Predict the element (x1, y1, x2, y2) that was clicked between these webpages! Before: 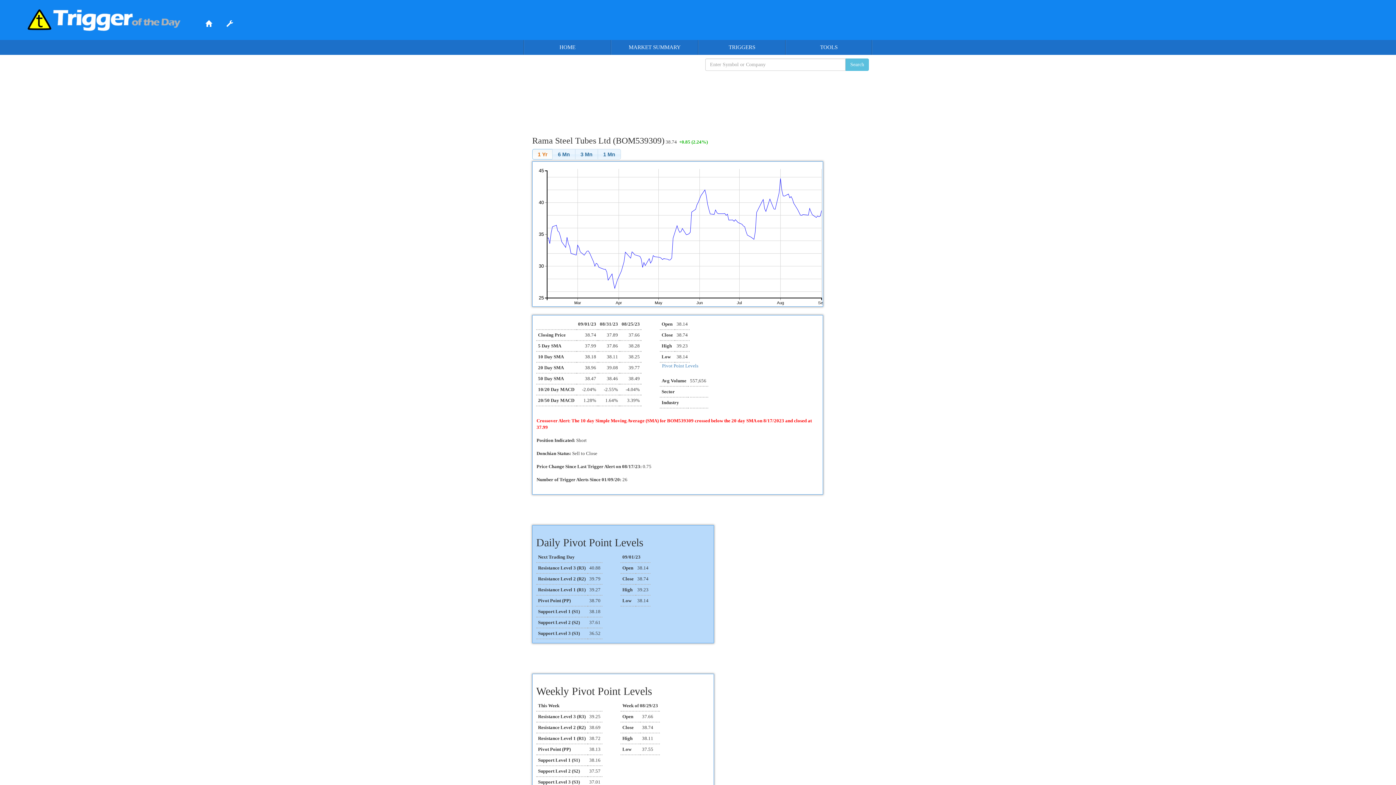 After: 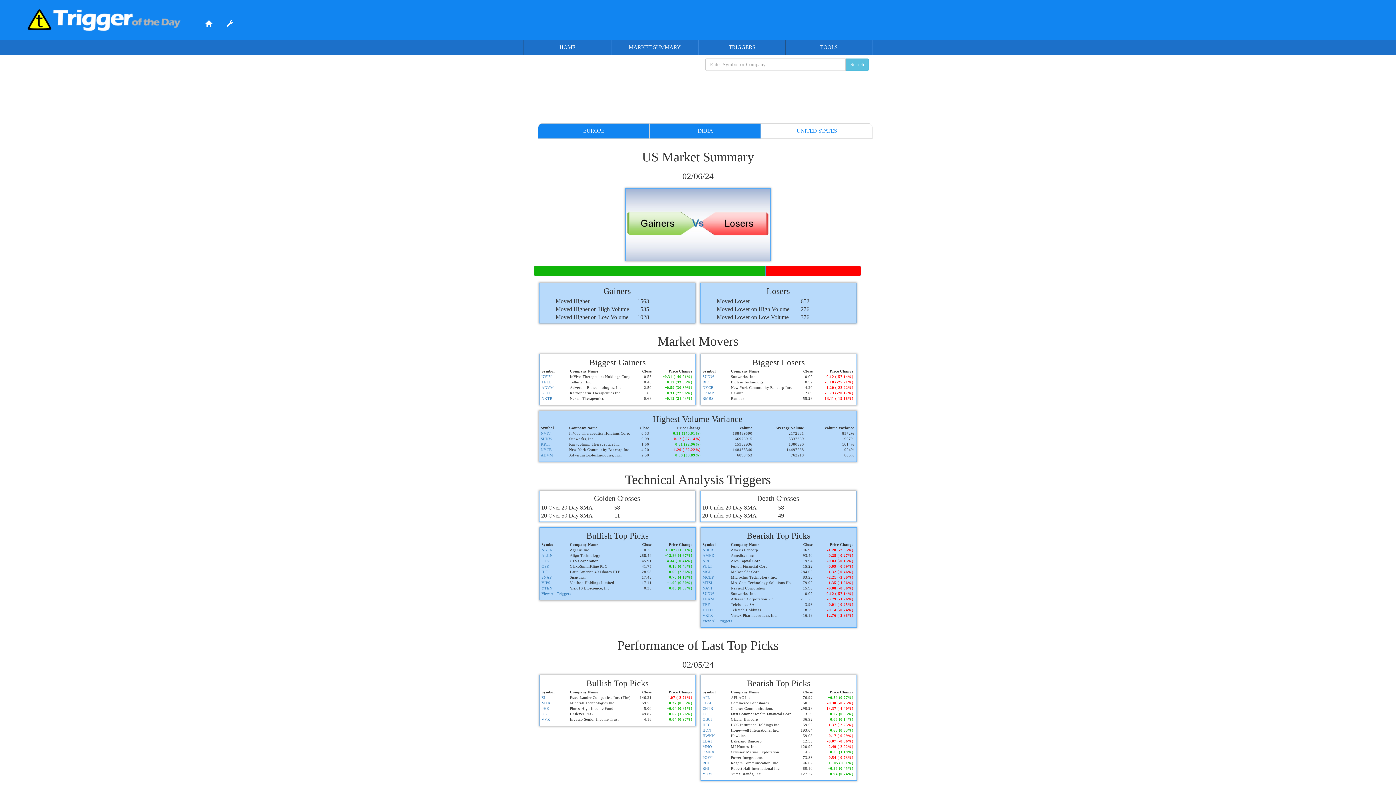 Action: bbox: (611, 40, 698, 54) label: MARKET SUMMARY